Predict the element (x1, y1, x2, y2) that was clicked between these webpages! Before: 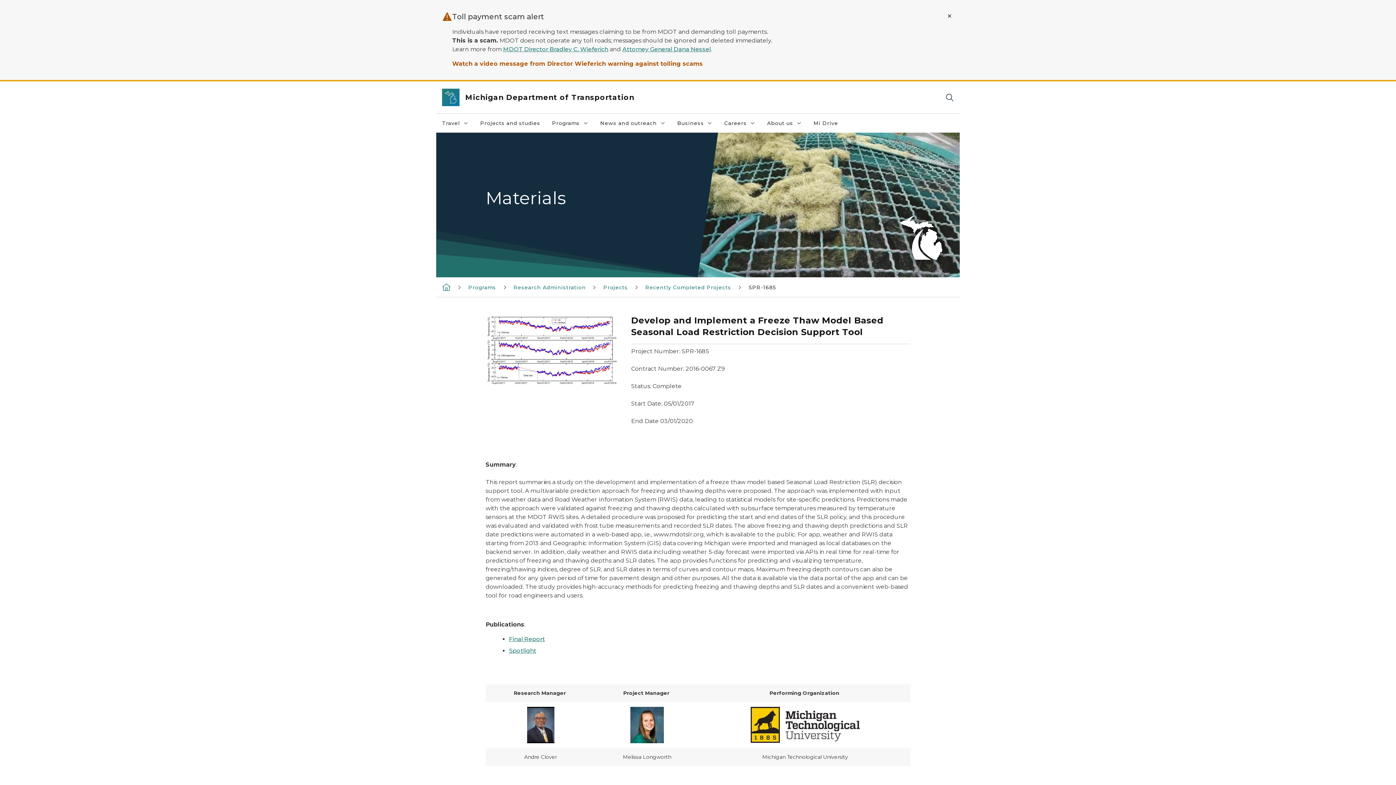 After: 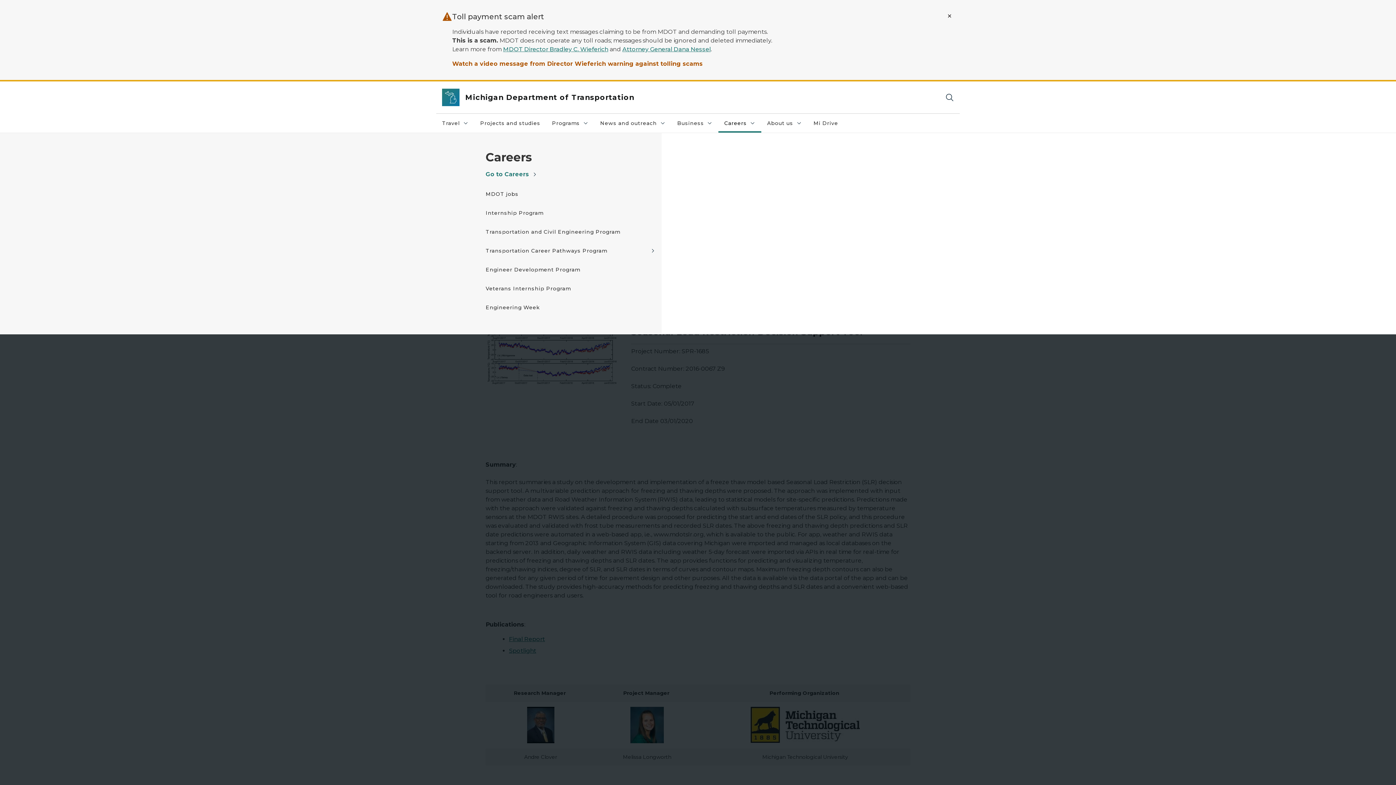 Action: label: Careers
Careers collapsed link bbox: (718, 113, 761, 132)